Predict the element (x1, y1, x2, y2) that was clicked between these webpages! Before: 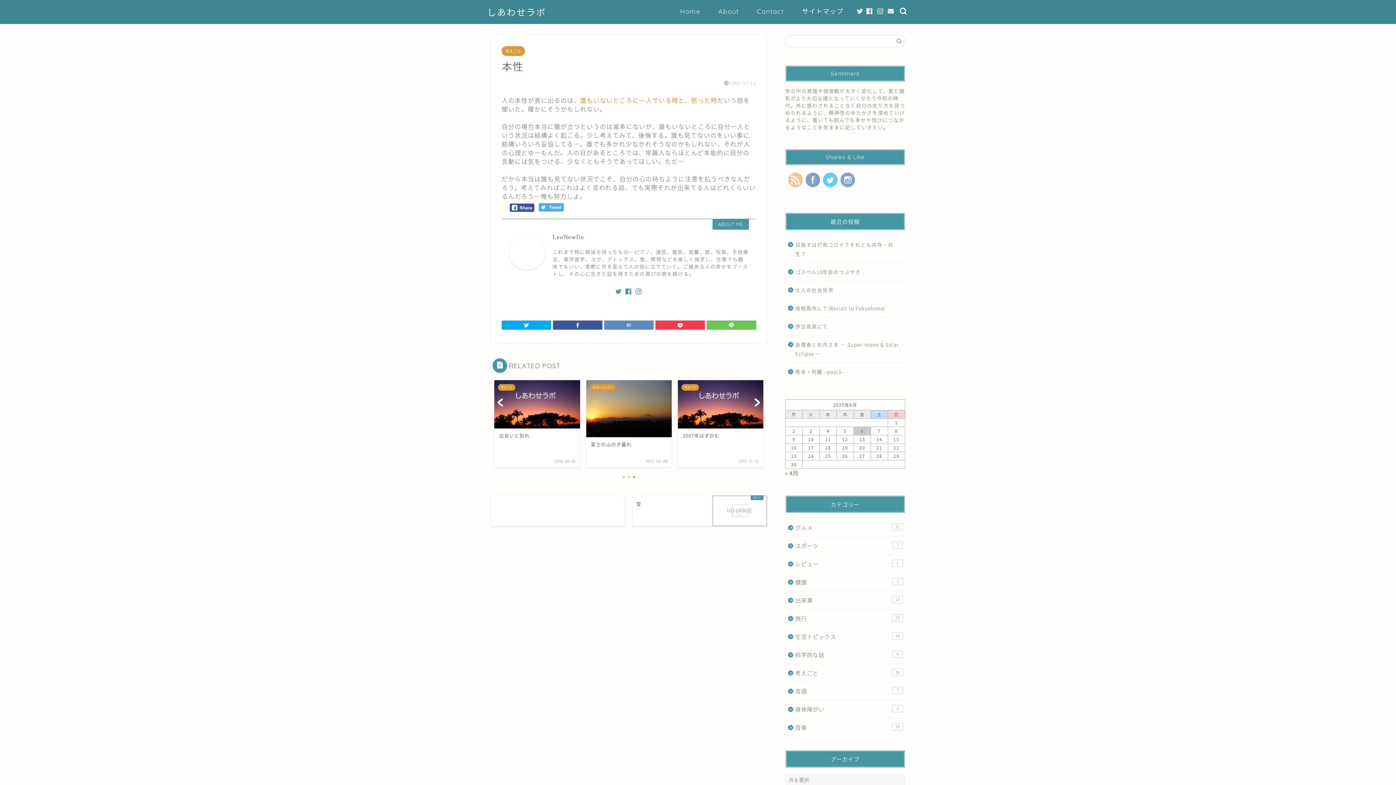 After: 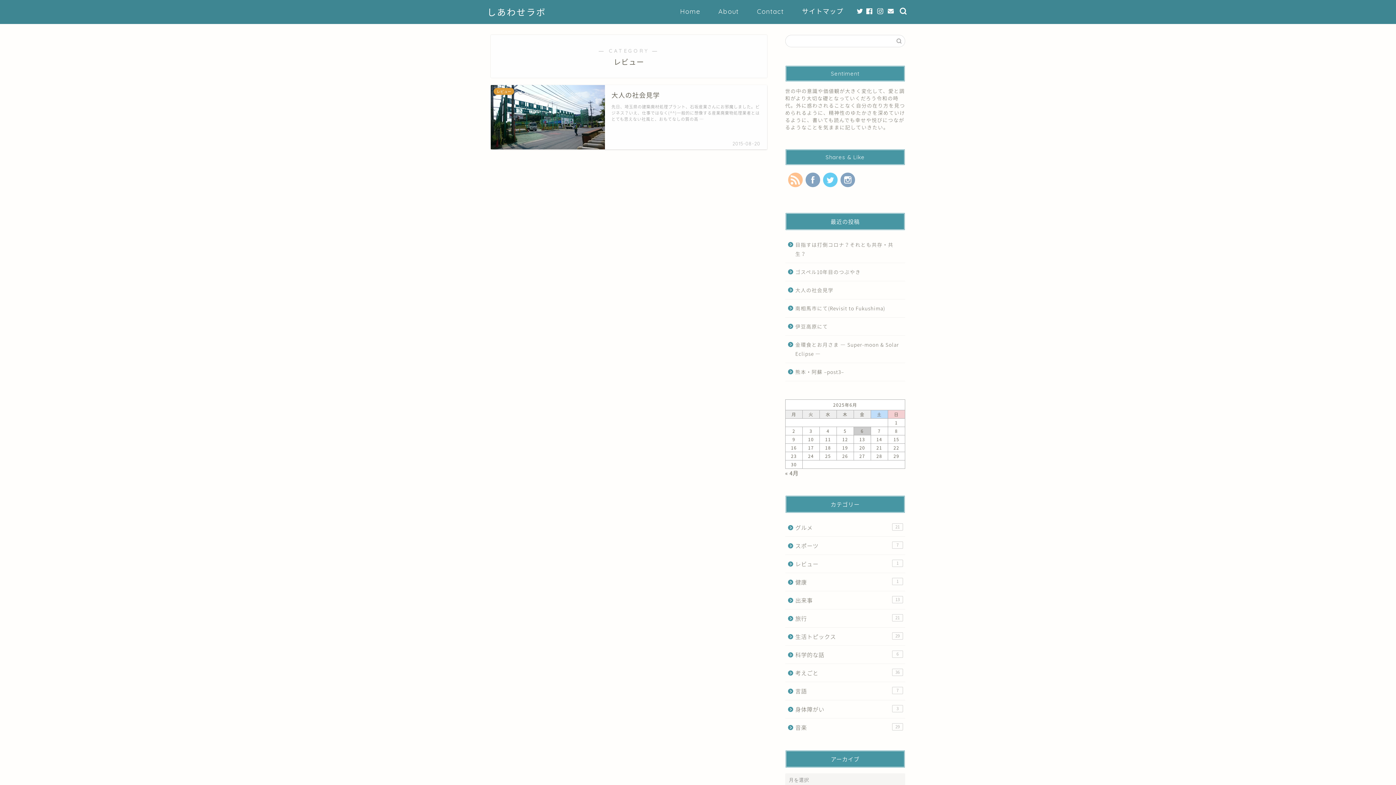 Action: label: レビュー
1 bbox: (785, 555, 904, 573)